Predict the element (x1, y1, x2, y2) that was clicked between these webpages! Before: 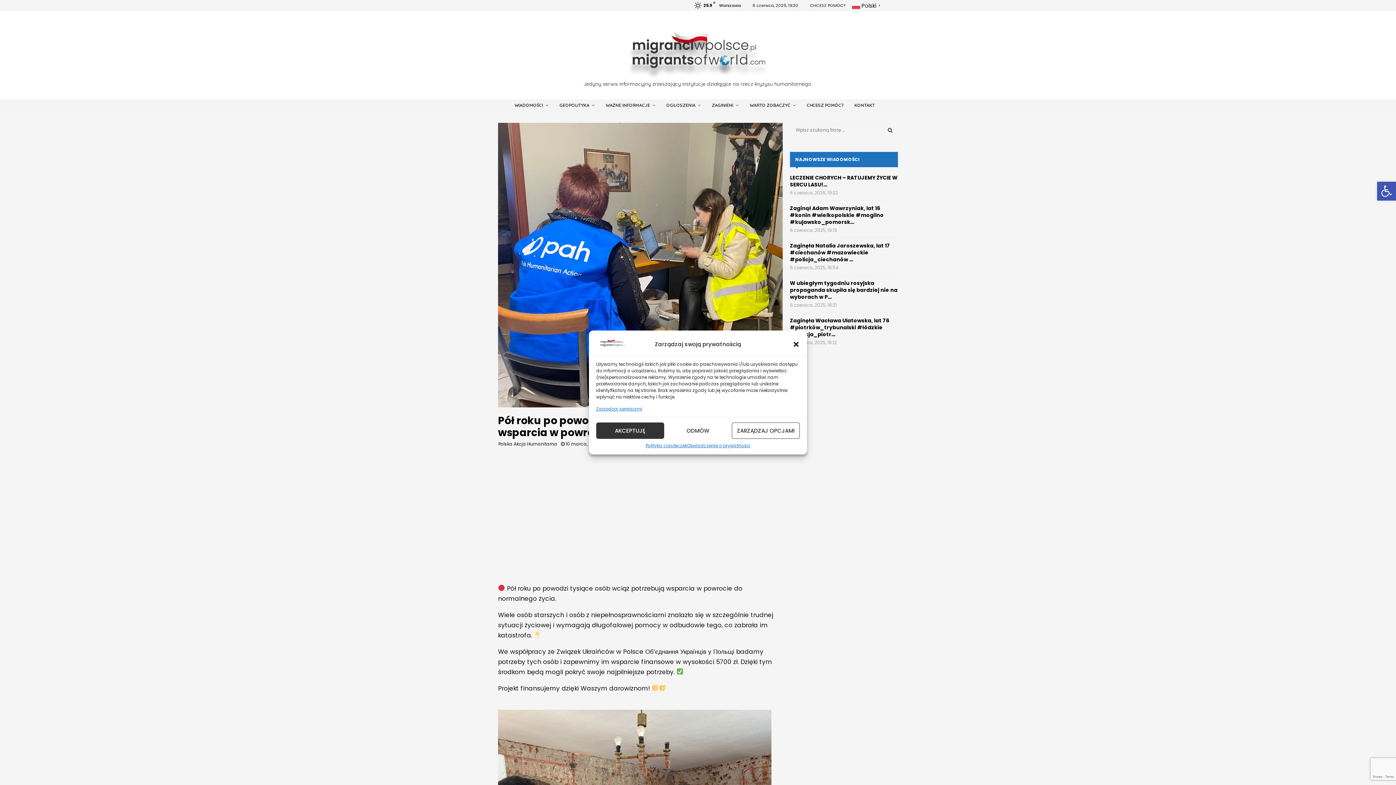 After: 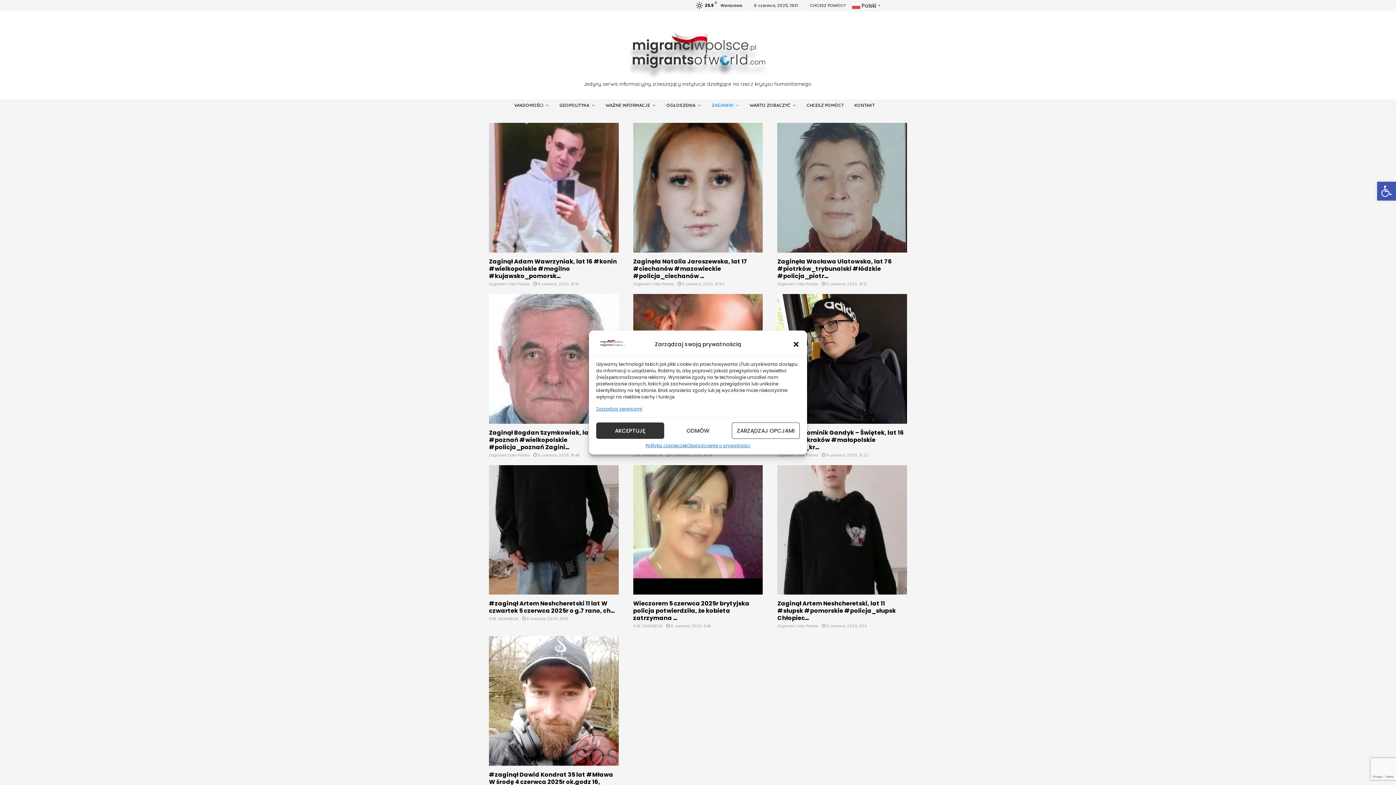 Action: label: ZAGINIENI bbox: (712, 99, 738, 112)